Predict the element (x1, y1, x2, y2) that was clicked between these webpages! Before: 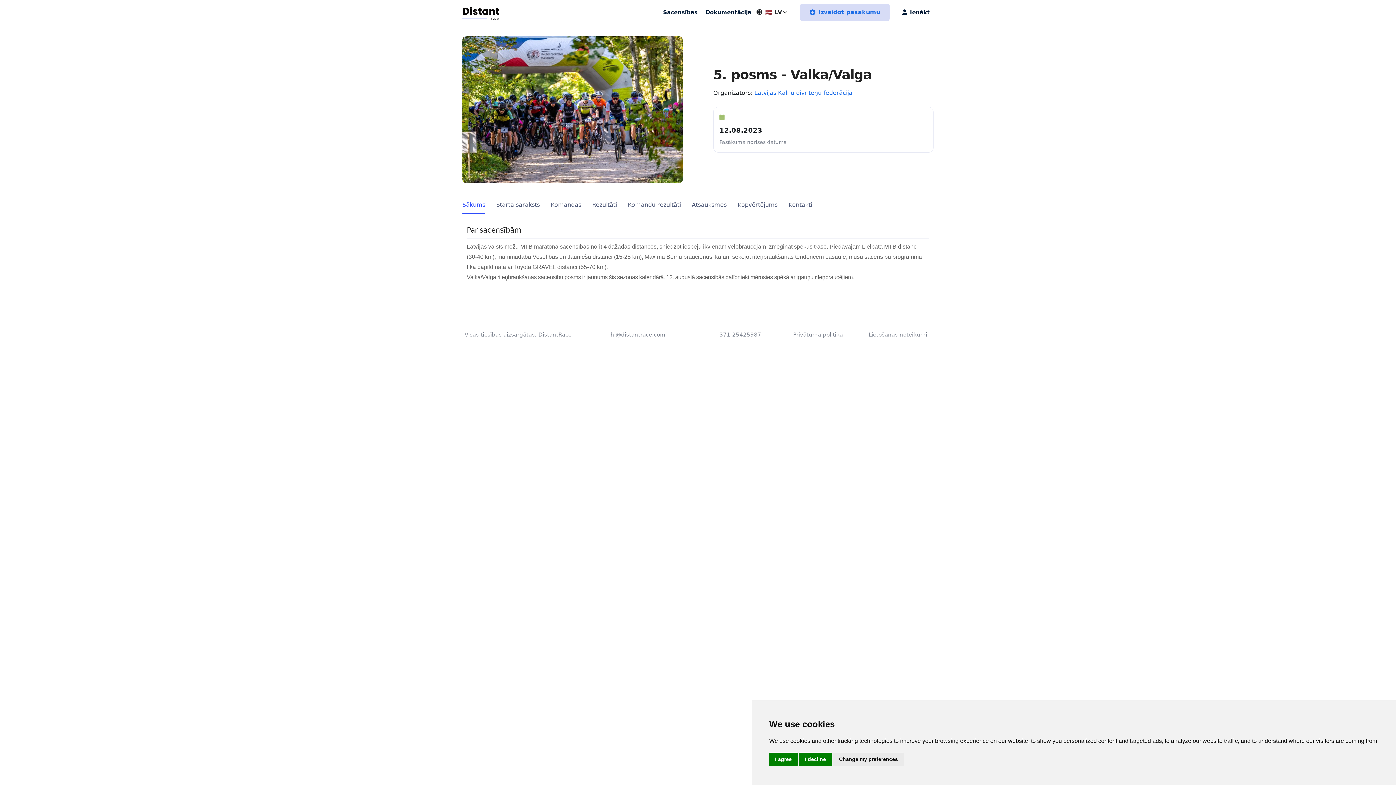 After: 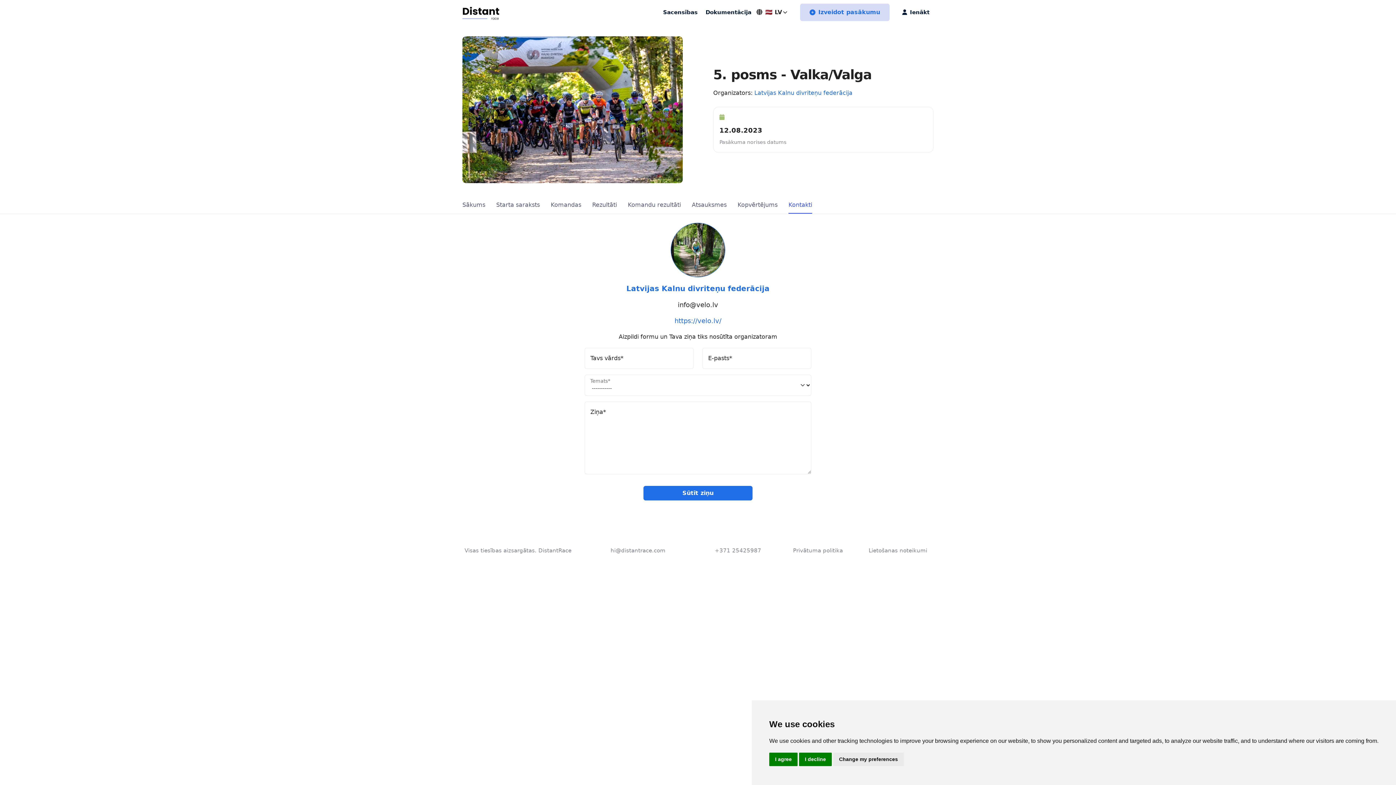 Action: label: Kontakti bbox: (788, 200, 812, 213)